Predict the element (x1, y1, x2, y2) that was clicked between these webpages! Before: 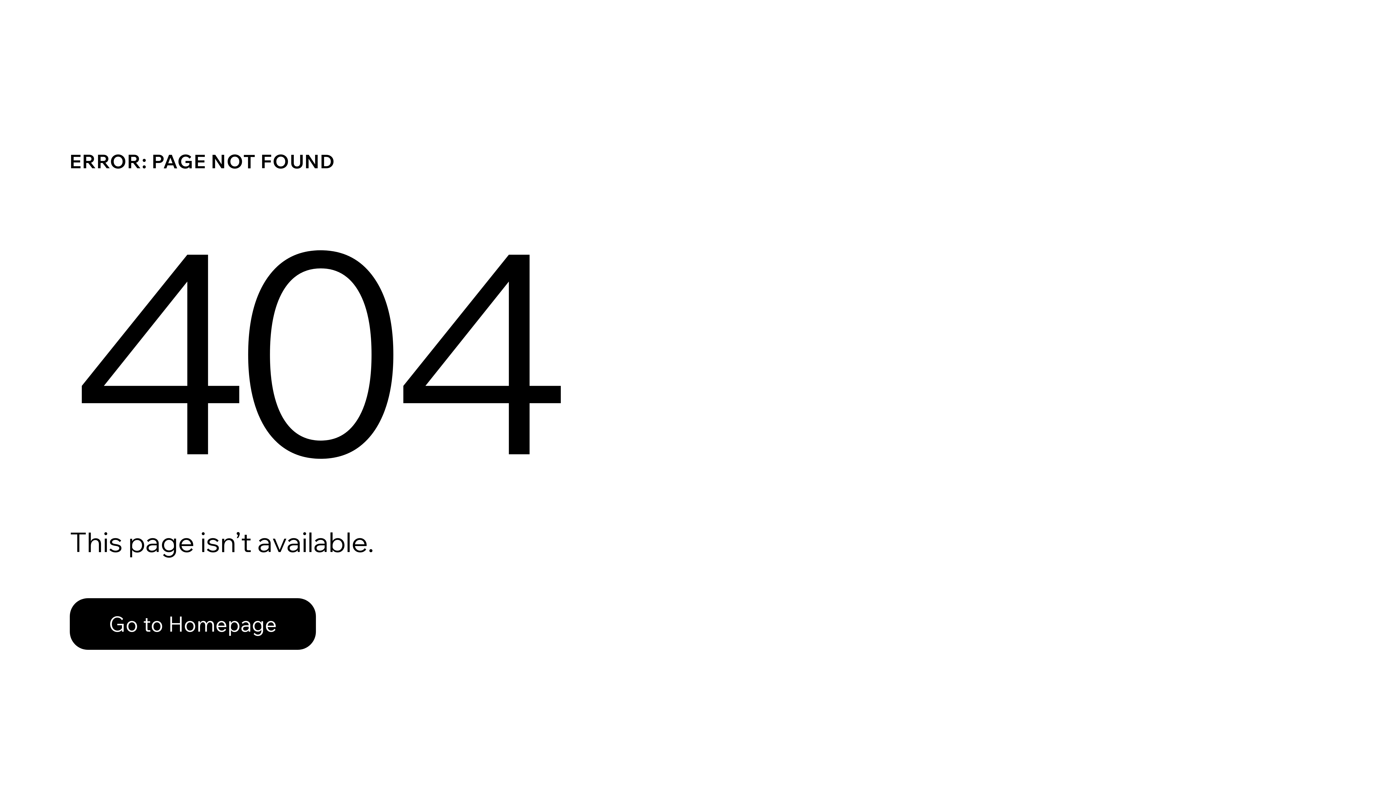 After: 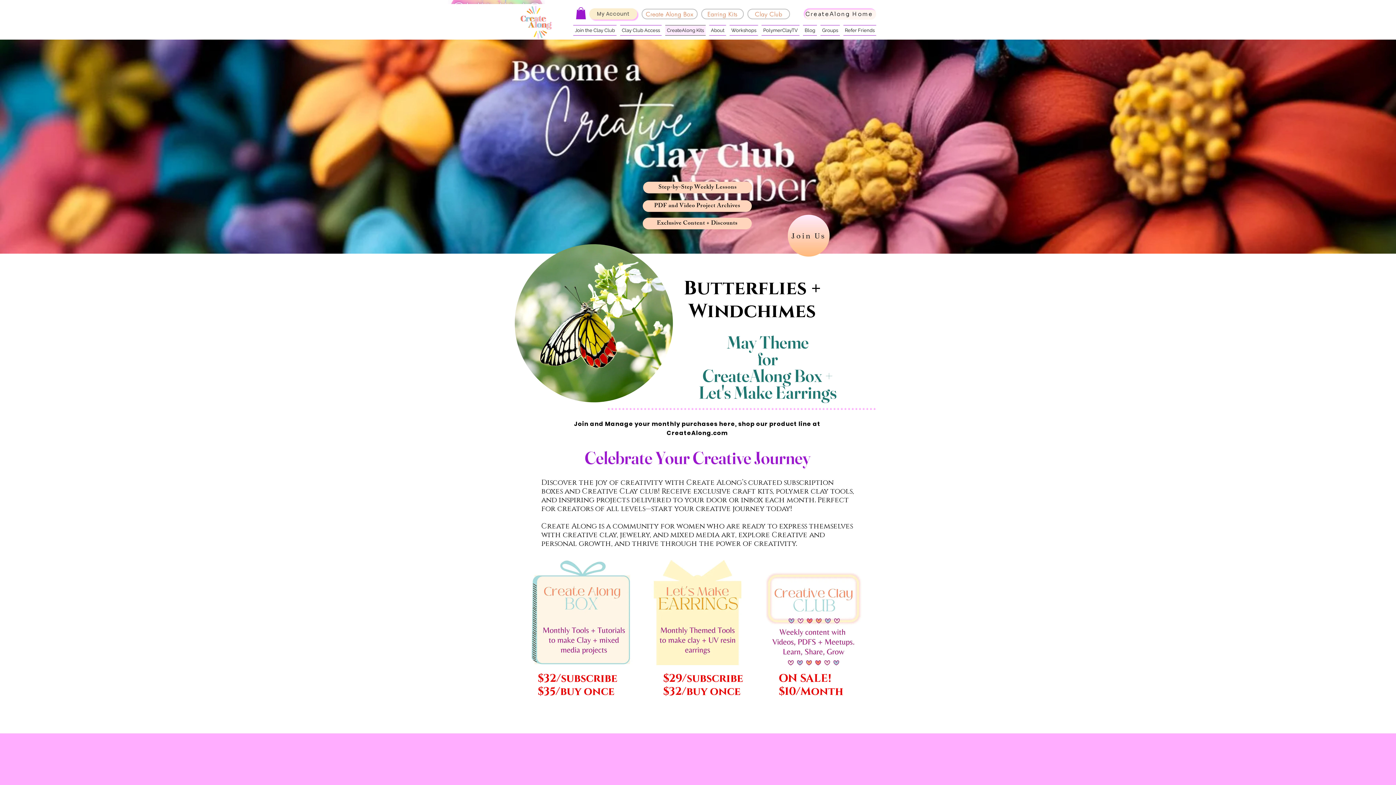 Action: label: Go to Homepage bbox: (69, 582, 768, 659)